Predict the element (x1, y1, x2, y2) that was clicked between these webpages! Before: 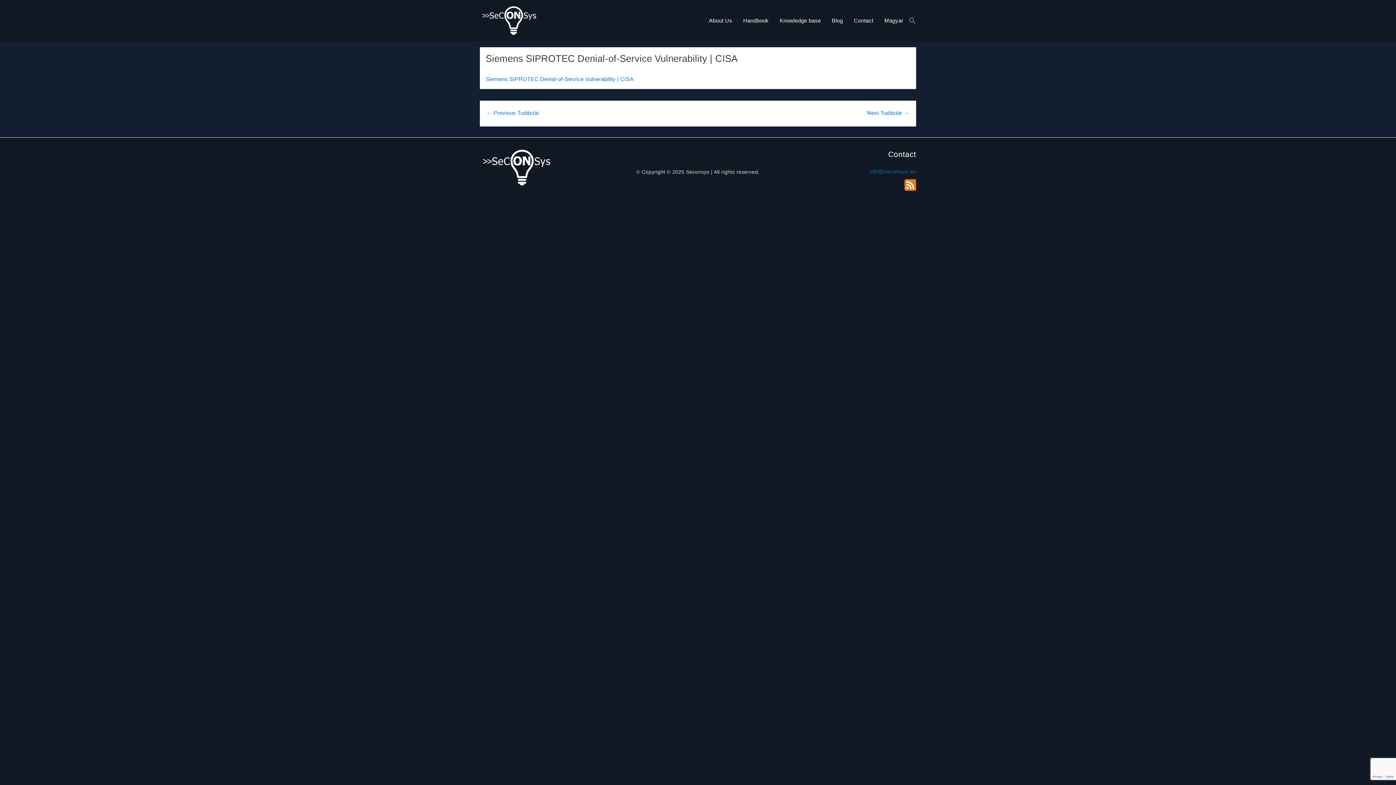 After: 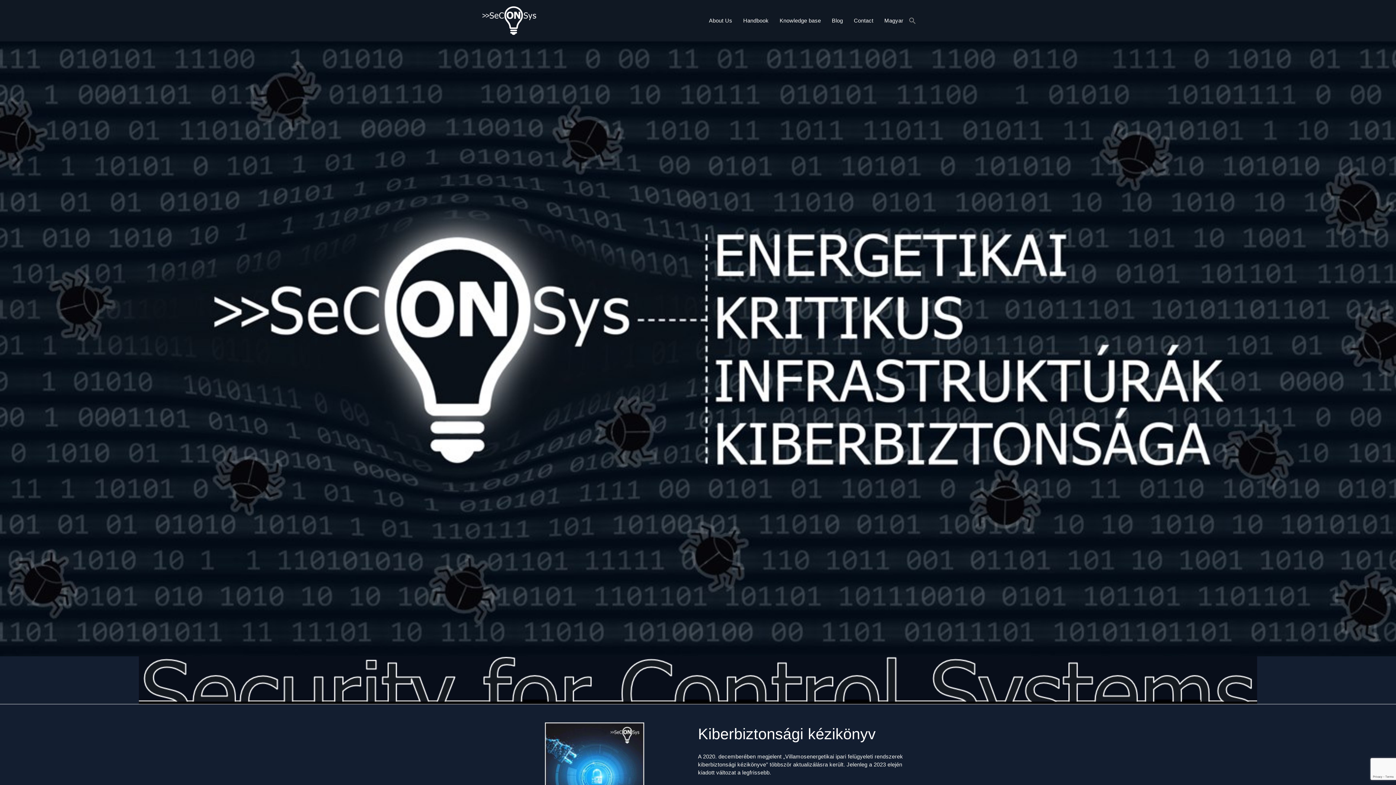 Action: bbox: (480, 17, 538, 23)